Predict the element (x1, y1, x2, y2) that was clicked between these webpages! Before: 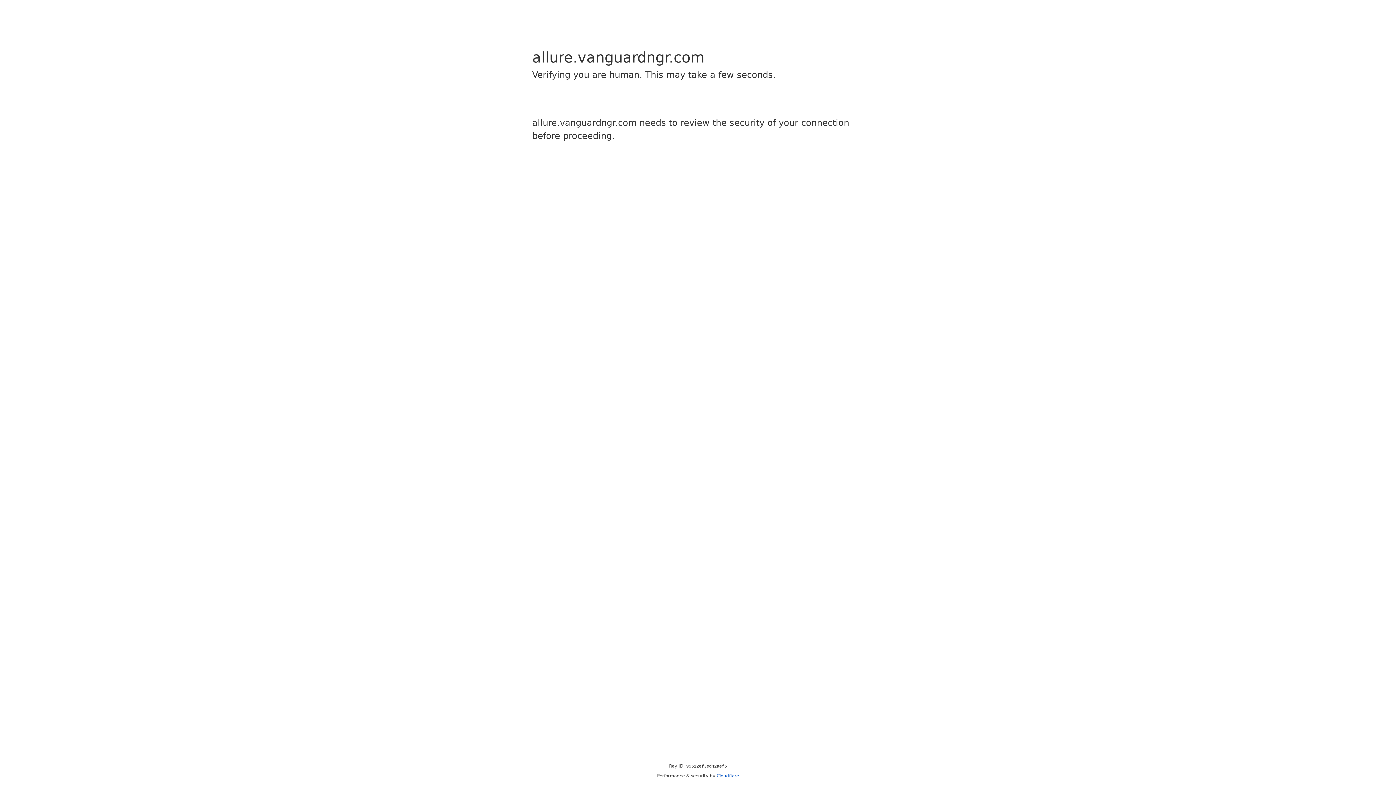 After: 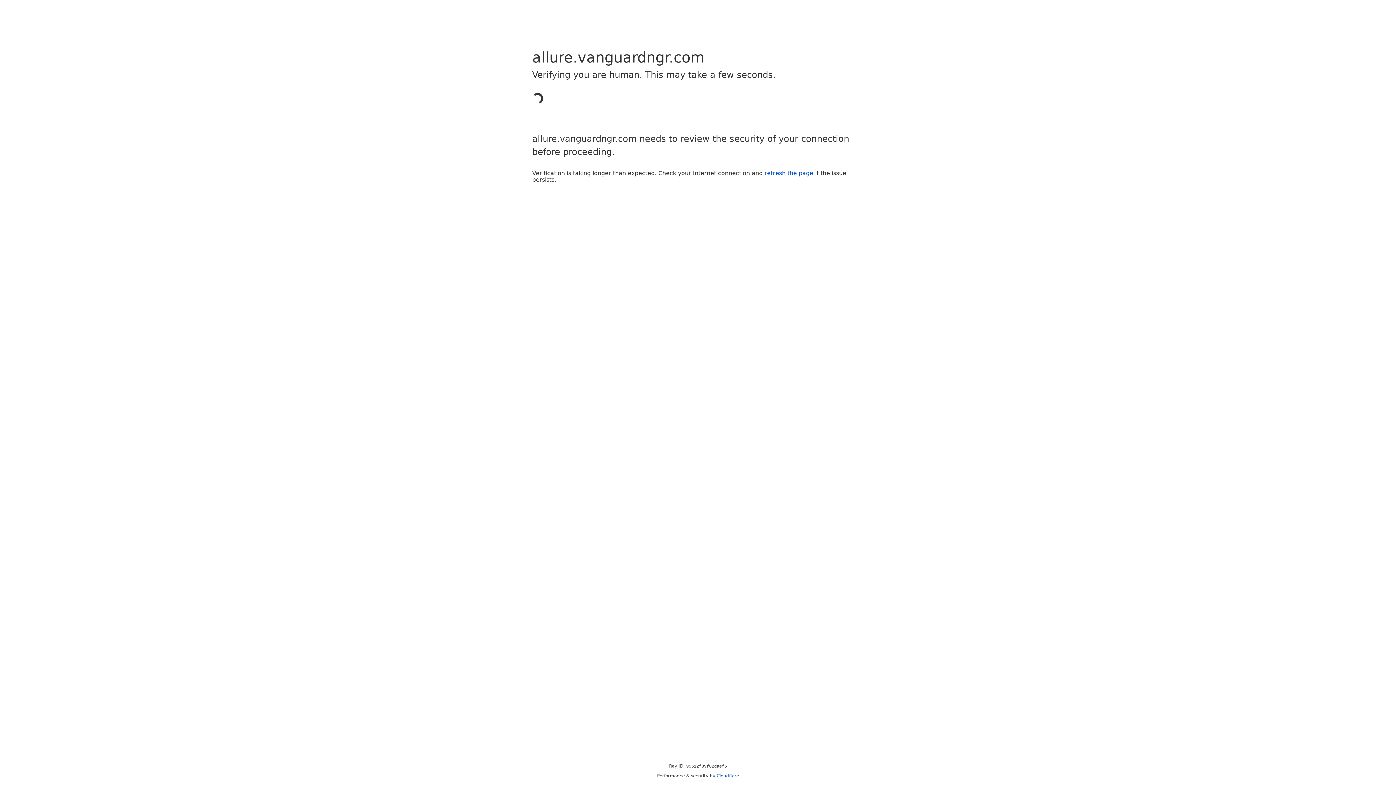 Action: bbox: (716, 773, 739, 778) label: Cloudflare